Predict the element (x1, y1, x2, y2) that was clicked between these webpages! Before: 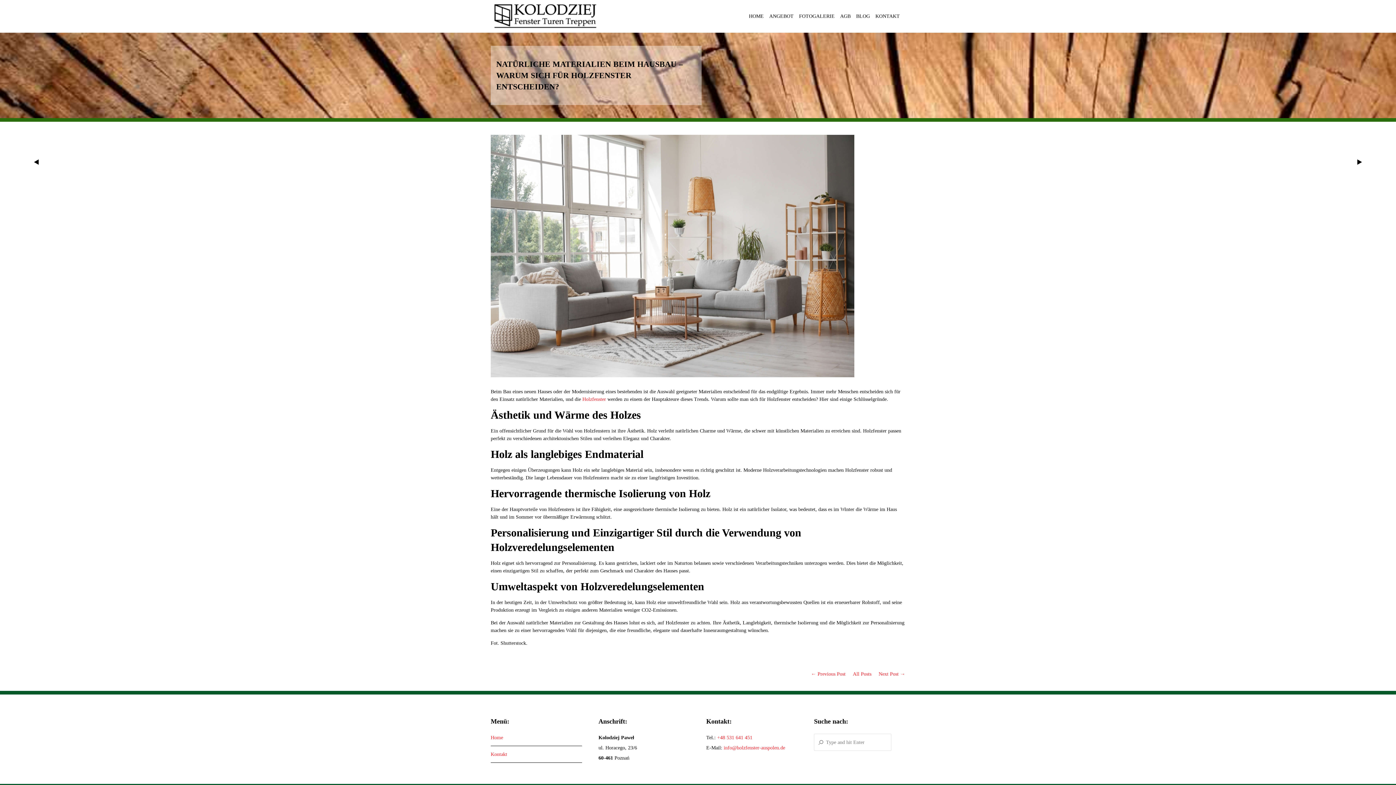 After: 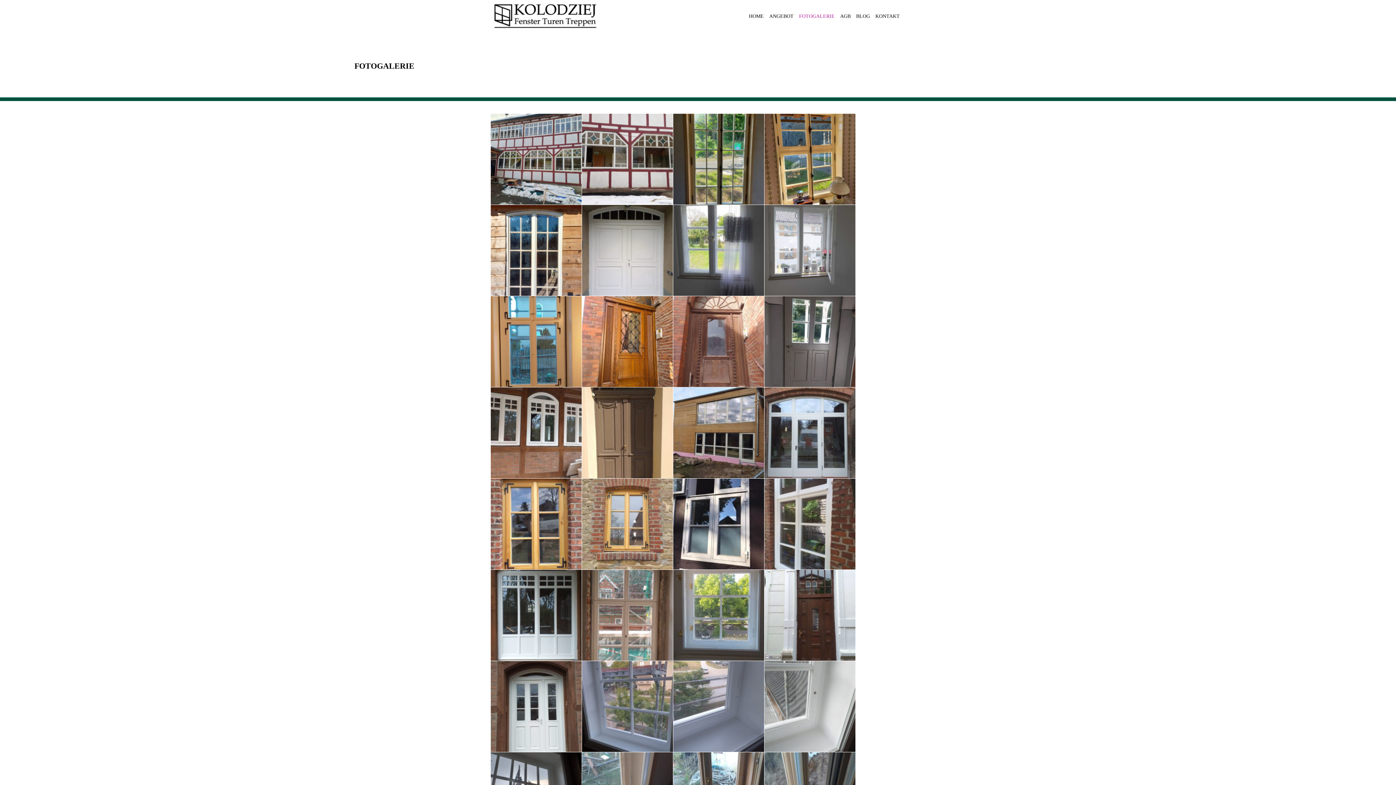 Action: label: FOTOGALERIE bbox: (799, 0, 840, 32)